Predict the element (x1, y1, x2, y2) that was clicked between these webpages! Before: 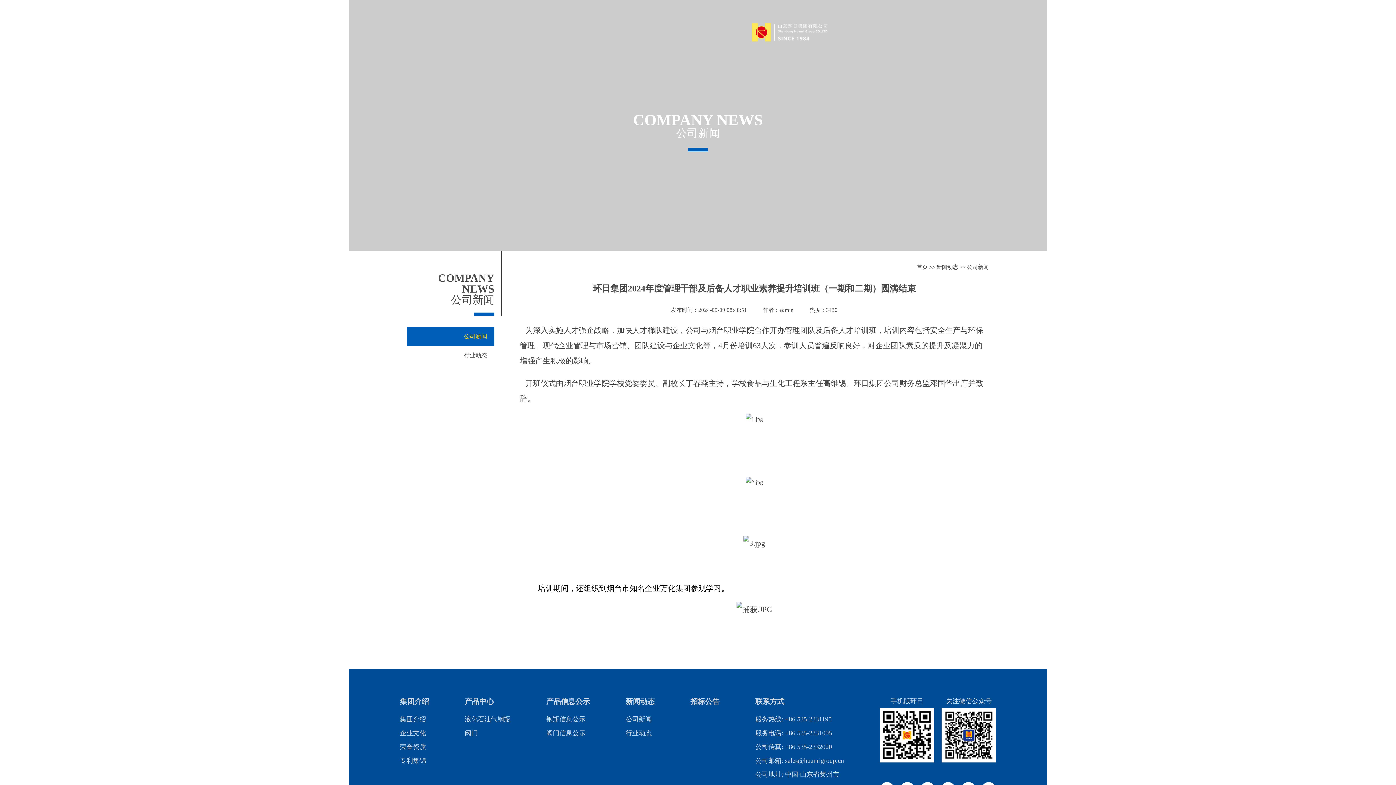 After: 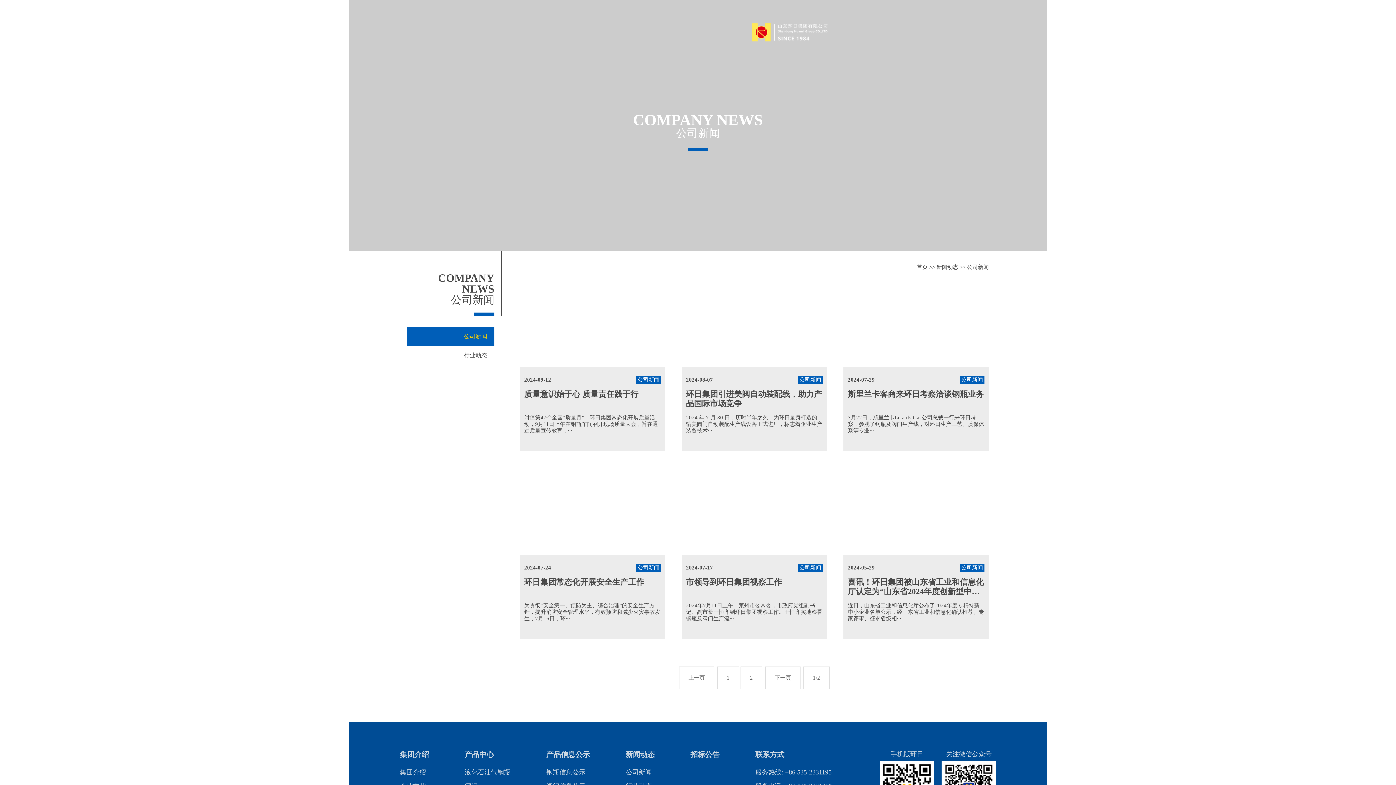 Action: label: 公司新闻 bbox: (407, 327, 494, 346)